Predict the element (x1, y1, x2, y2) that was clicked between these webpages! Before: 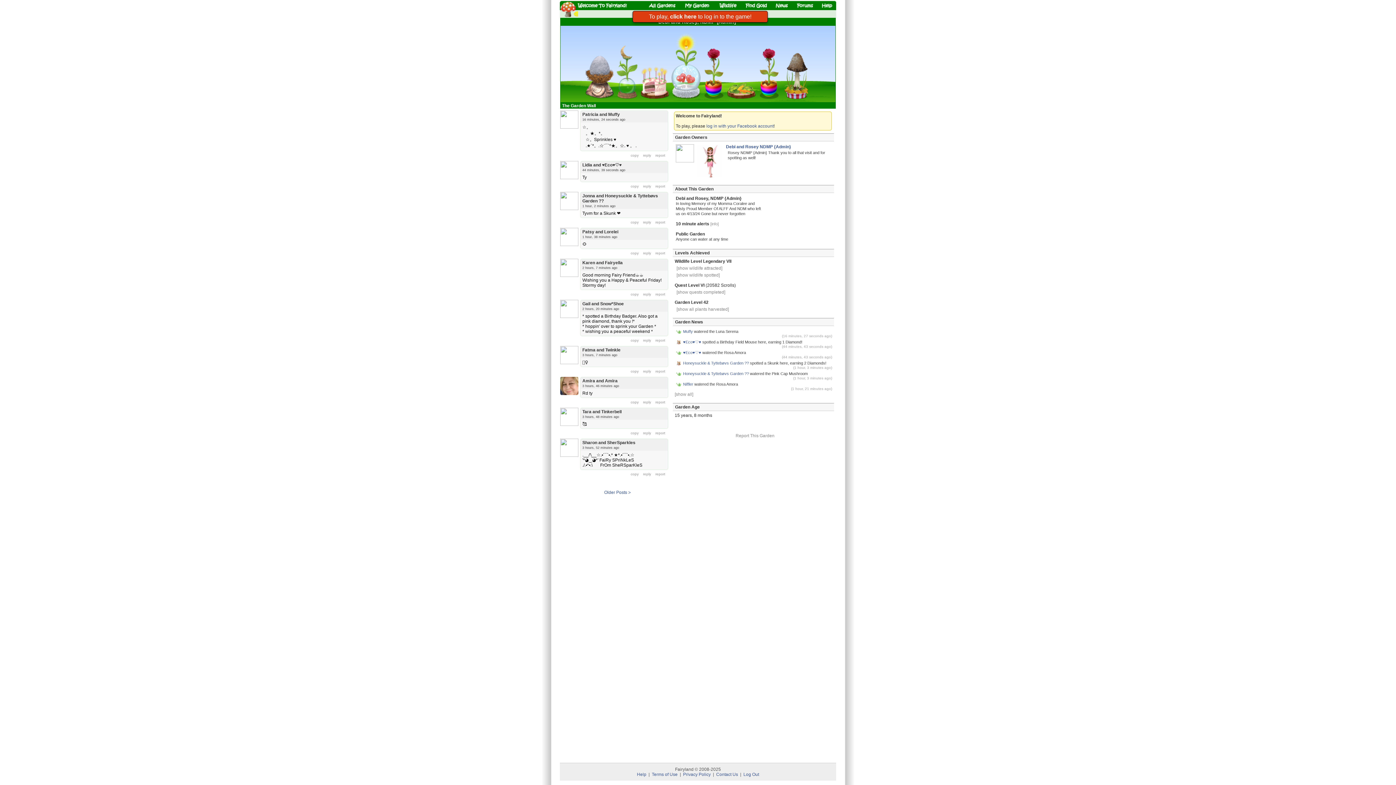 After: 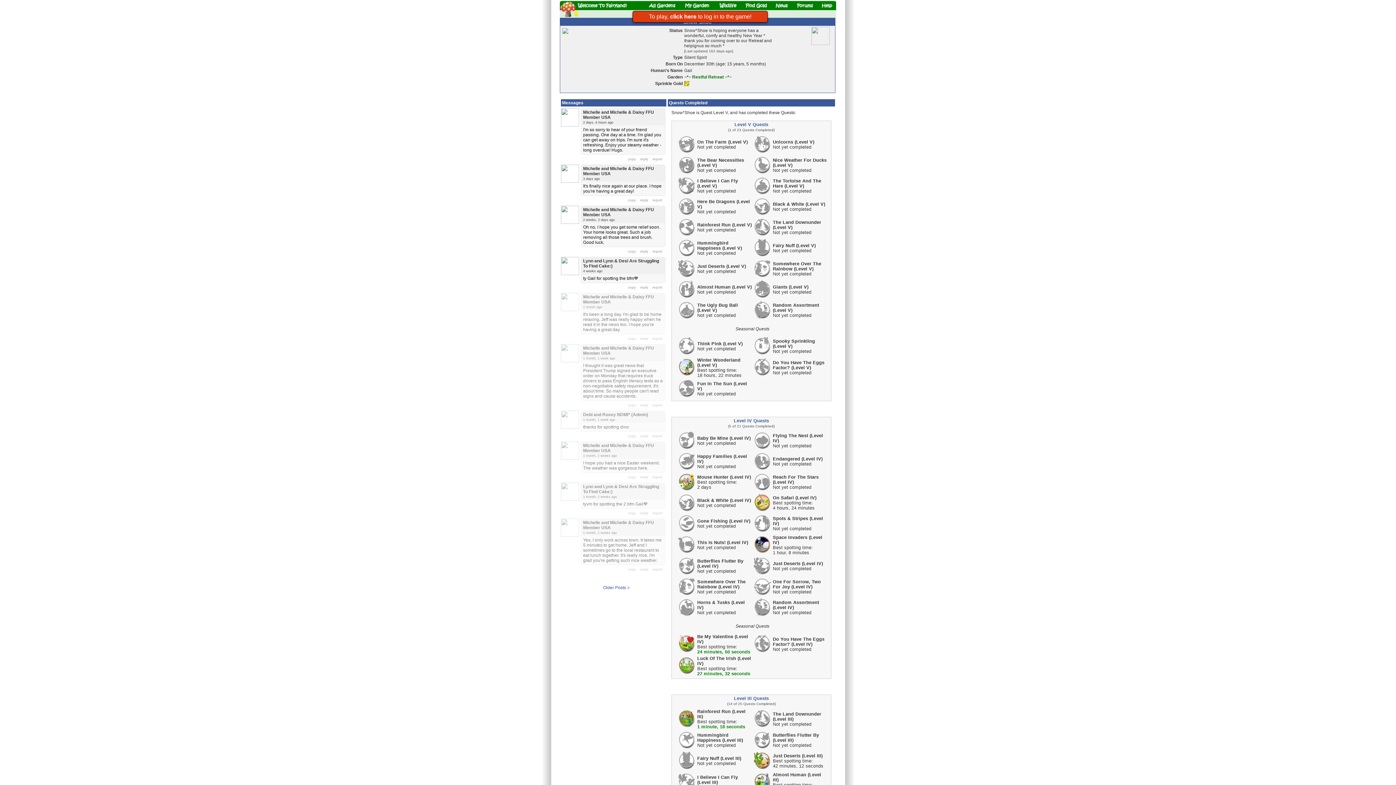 Action: label: reply bbox: (643, 338, 651, 342)